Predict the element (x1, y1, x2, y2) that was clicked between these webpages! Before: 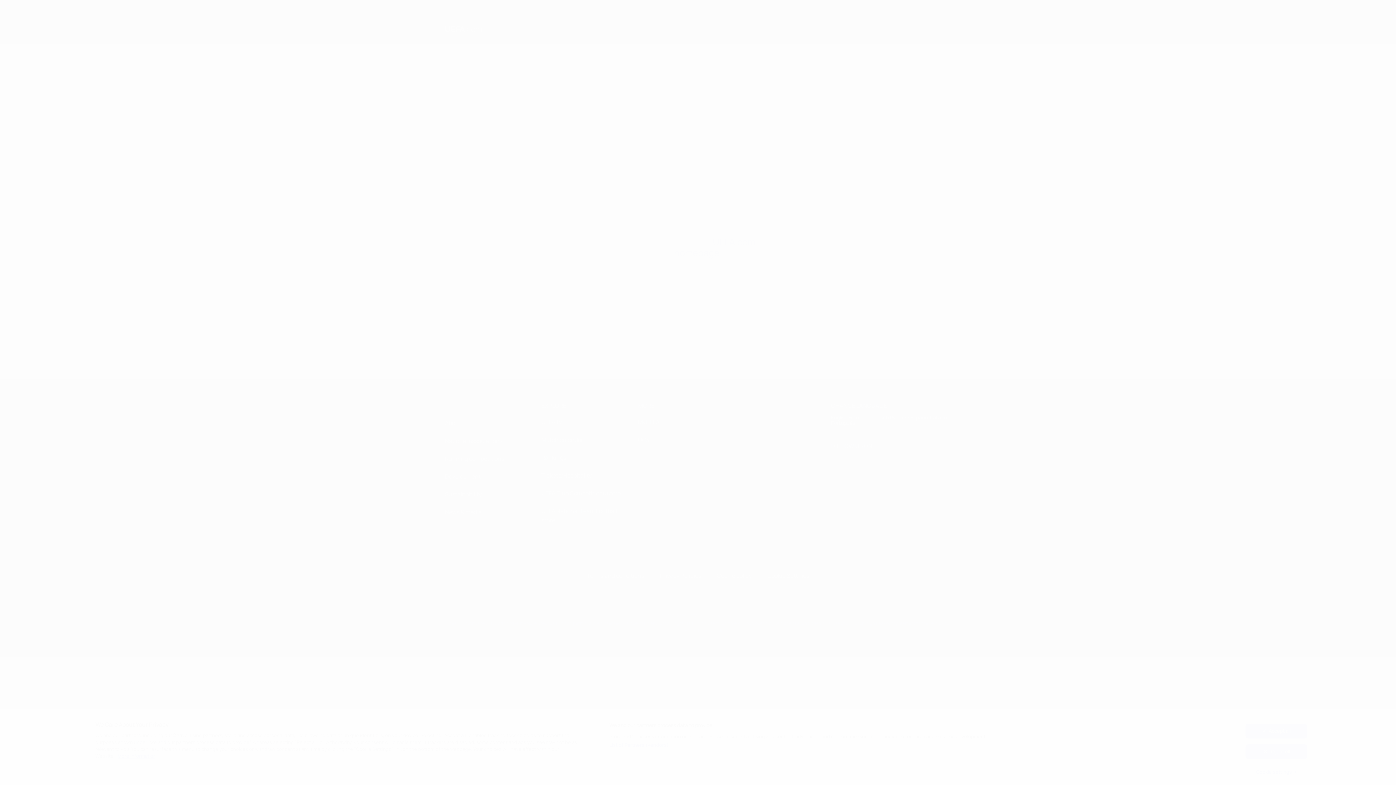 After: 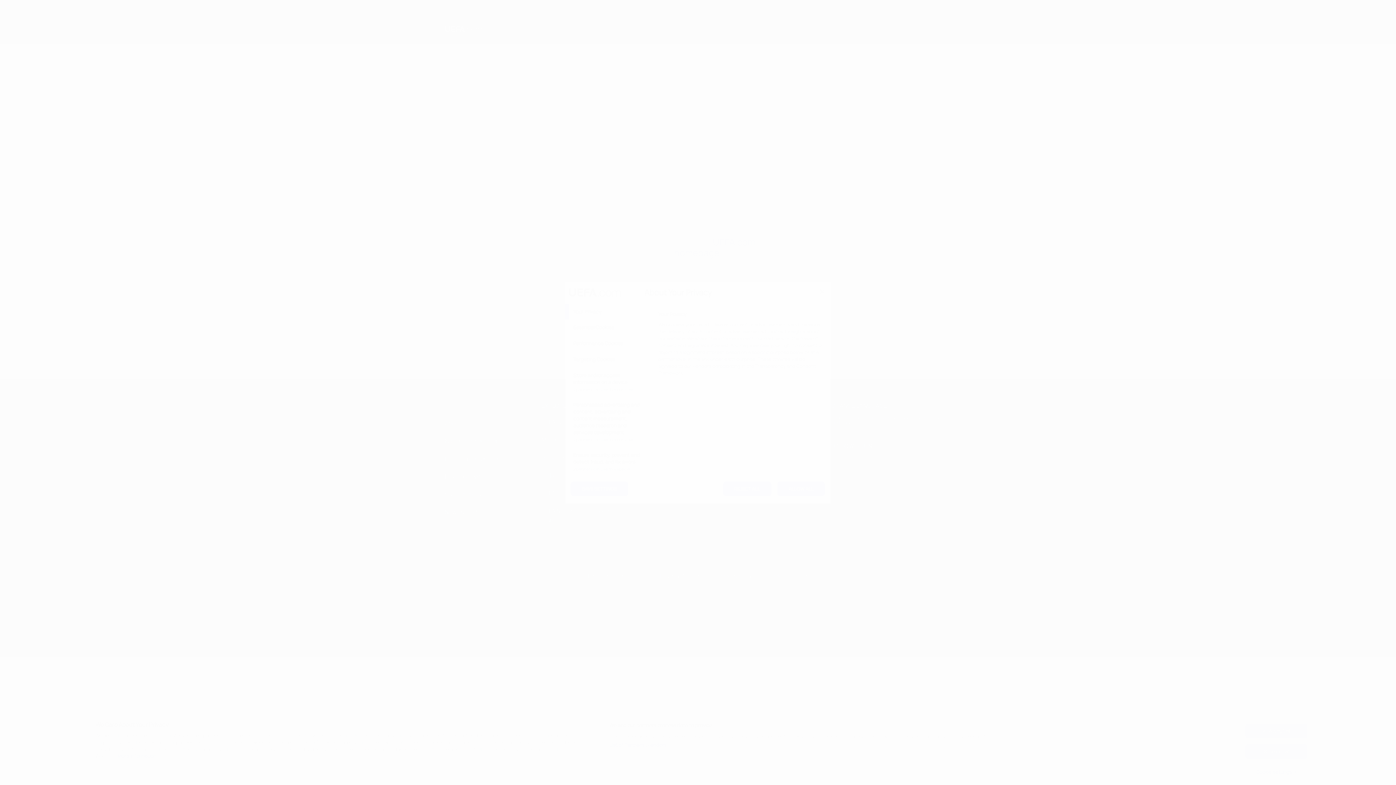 Action: label: Cookie settings bbox: (1245, 765, 1307, 779)